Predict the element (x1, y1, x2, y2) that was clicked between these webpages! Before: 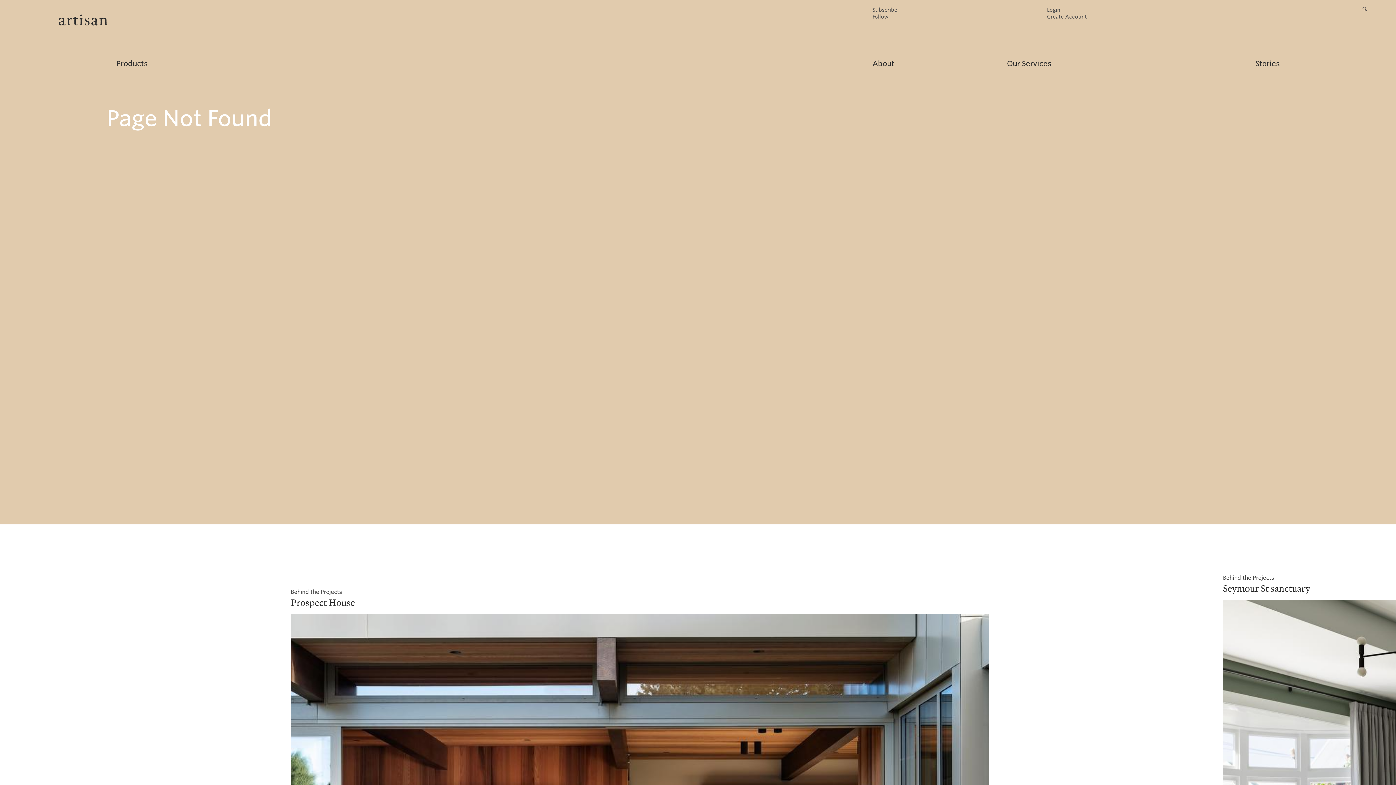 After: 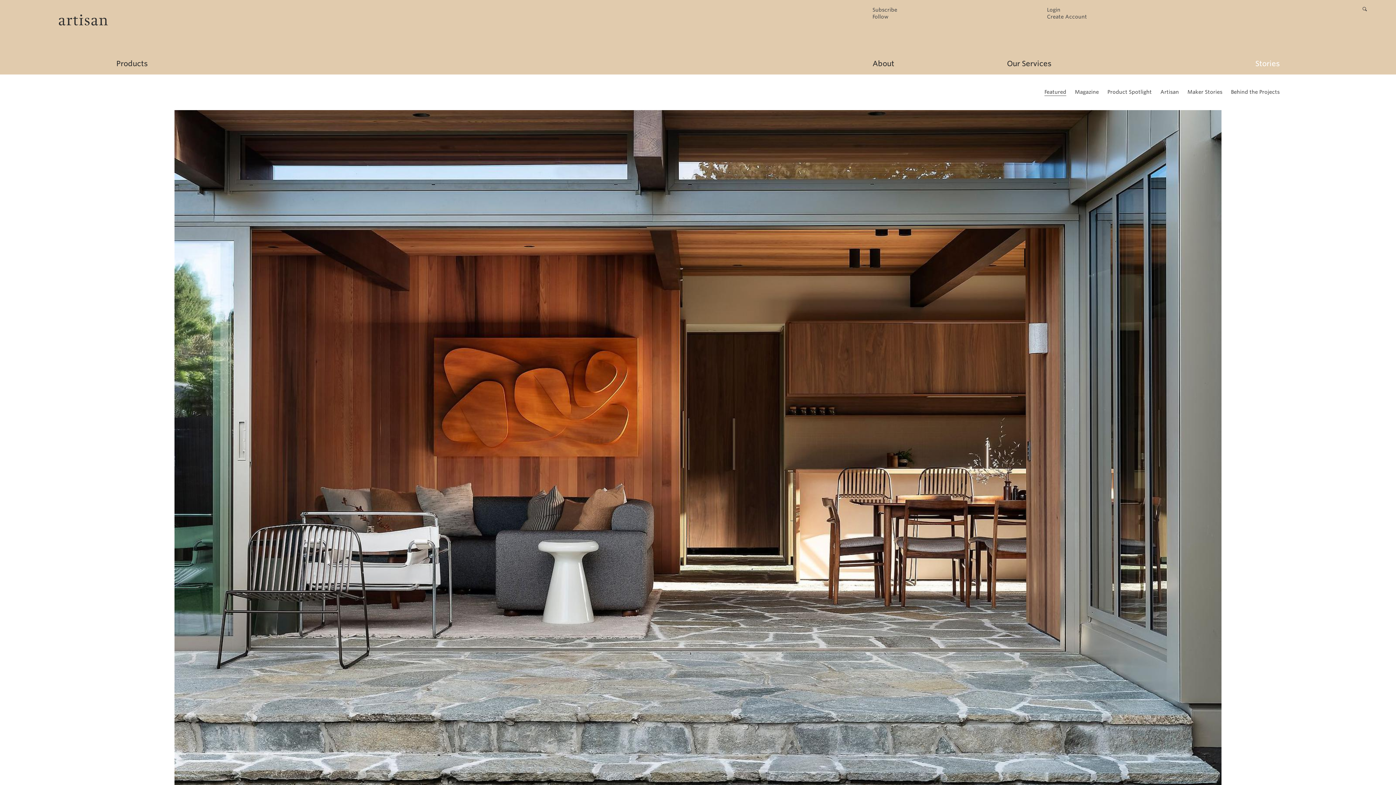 Action: label: Stories bbox: (1255, 60, 1280, 67)